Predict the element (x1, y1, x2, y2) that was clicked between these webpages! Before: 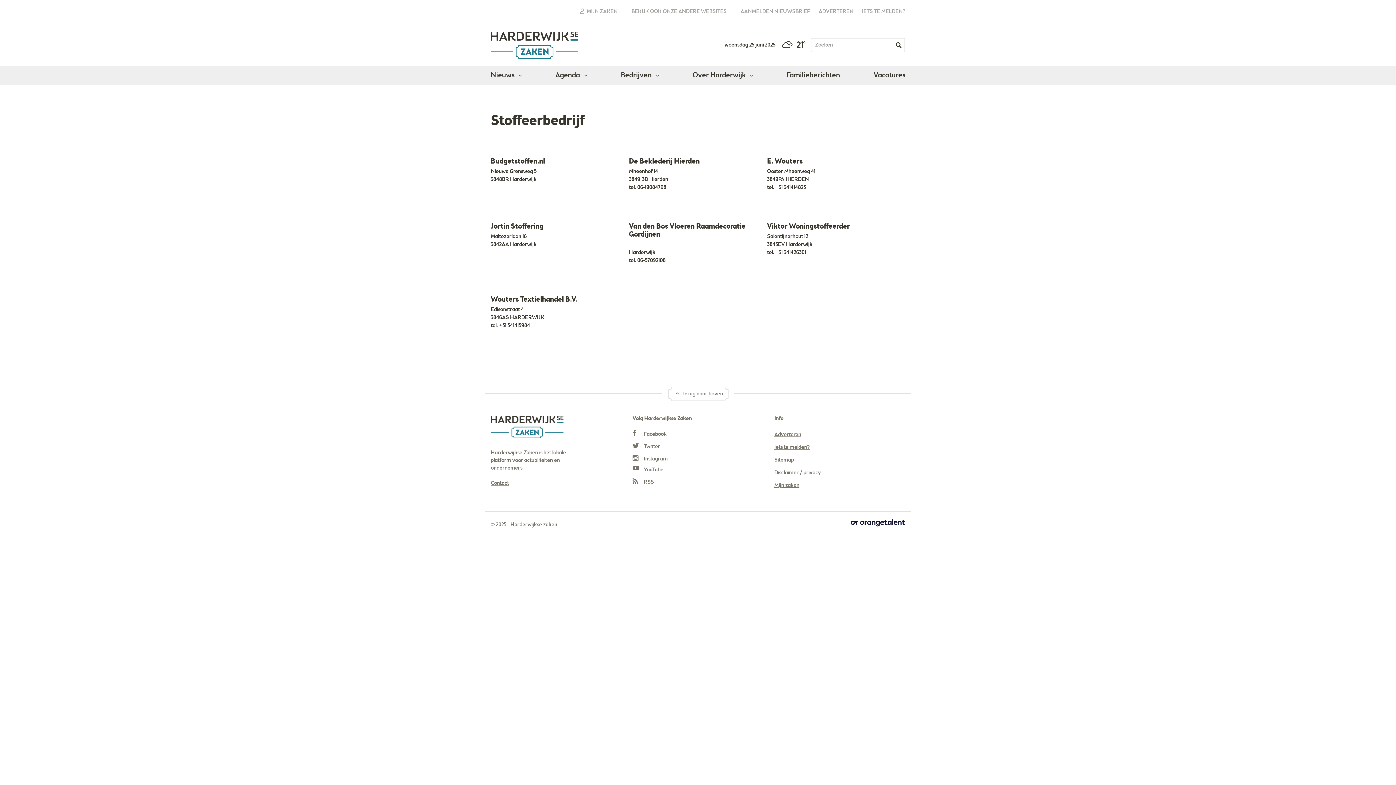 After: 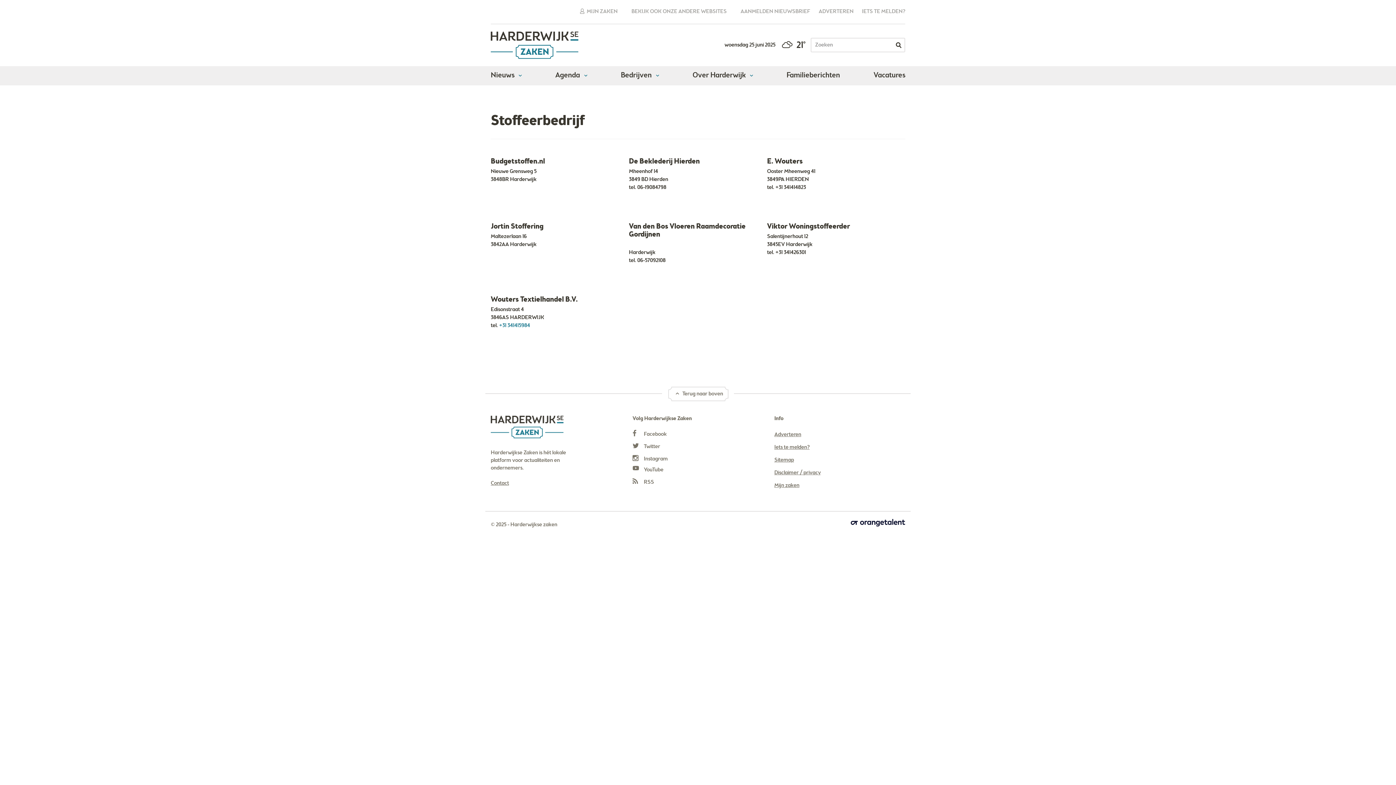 Action: bbox: (499, 322, 530, 329) label: +31 341415984